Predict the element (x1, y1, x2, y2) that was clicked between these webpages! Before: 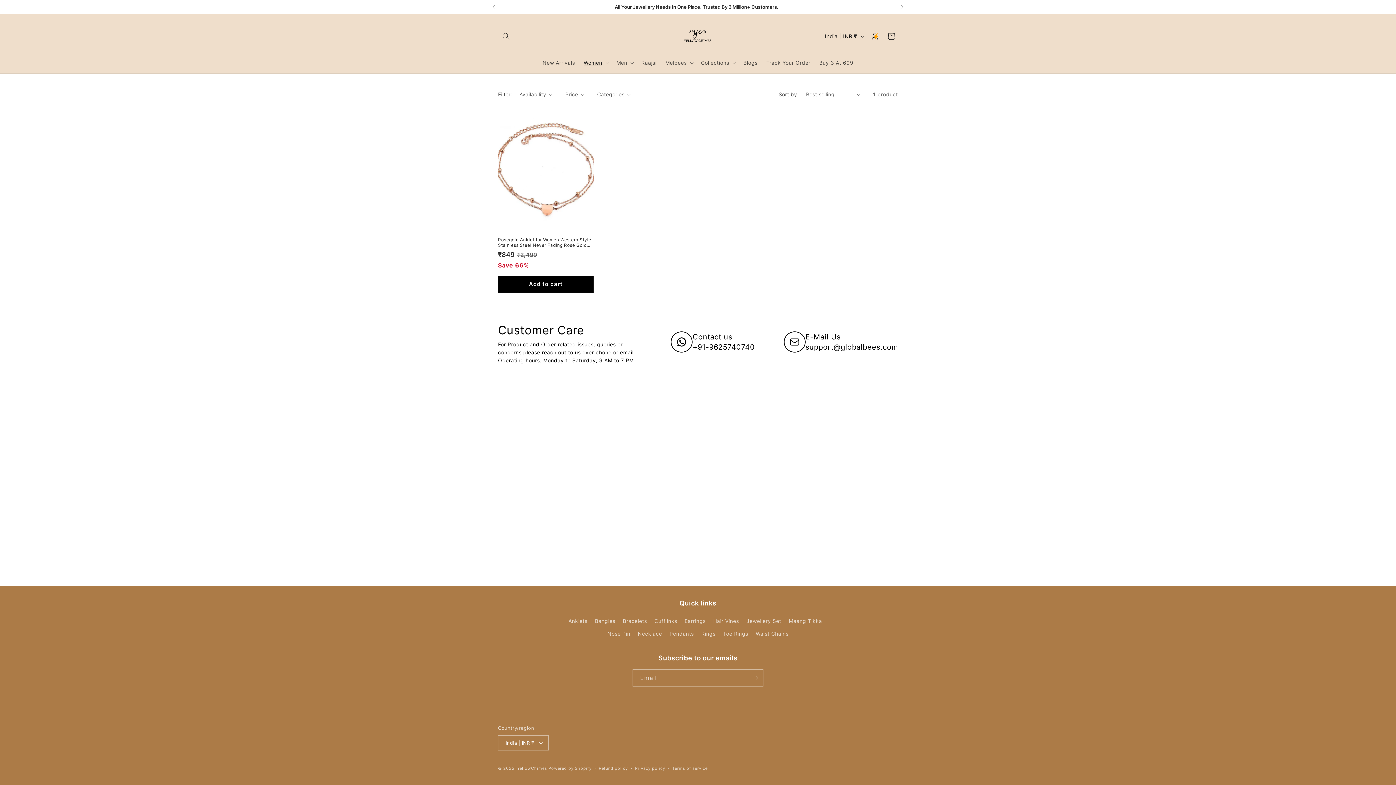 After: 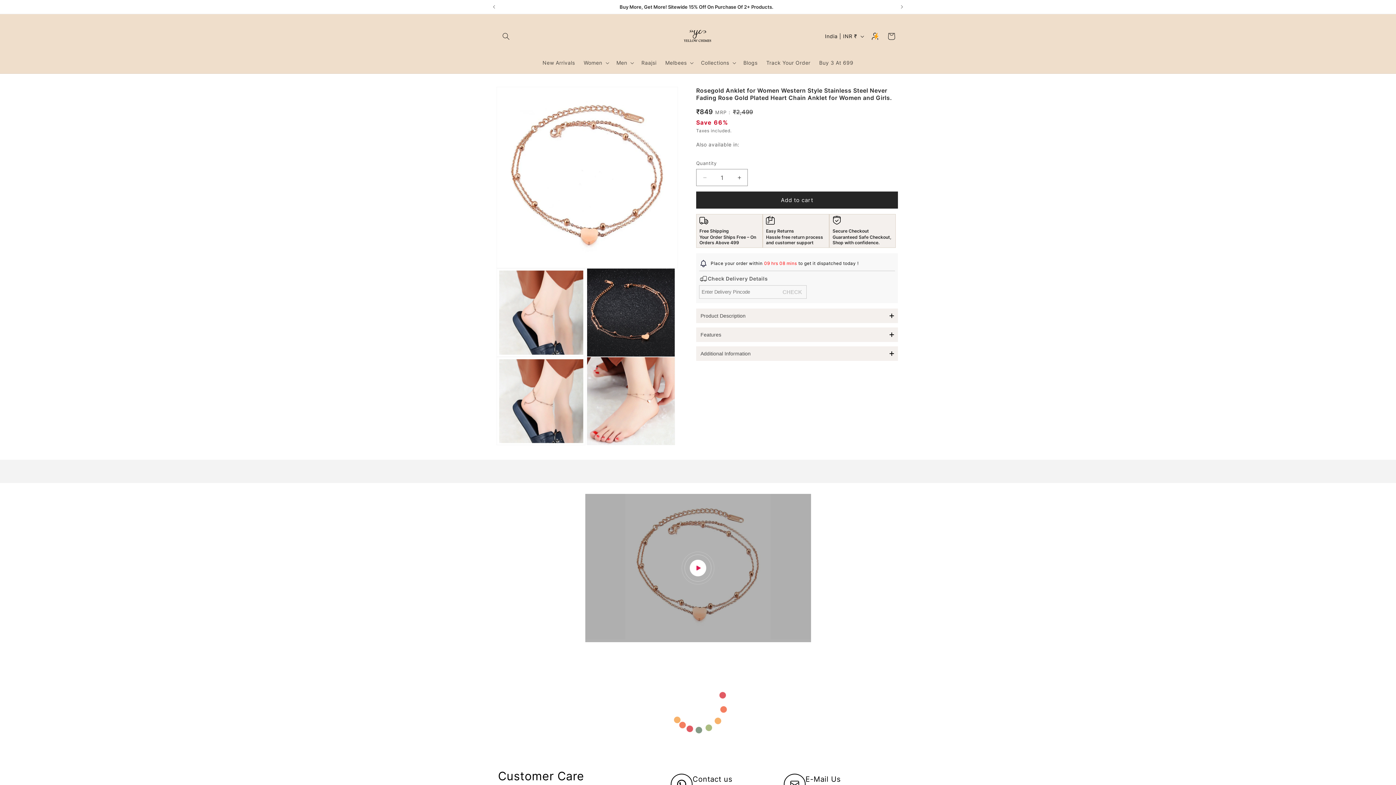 Action: label: Rosegold Anklet for Women Western Style Stainless Steel Never Fading Rose Gold Plated Heart Chain Anklet for Women and Girls. bbox: (498, 237, 593, 247)